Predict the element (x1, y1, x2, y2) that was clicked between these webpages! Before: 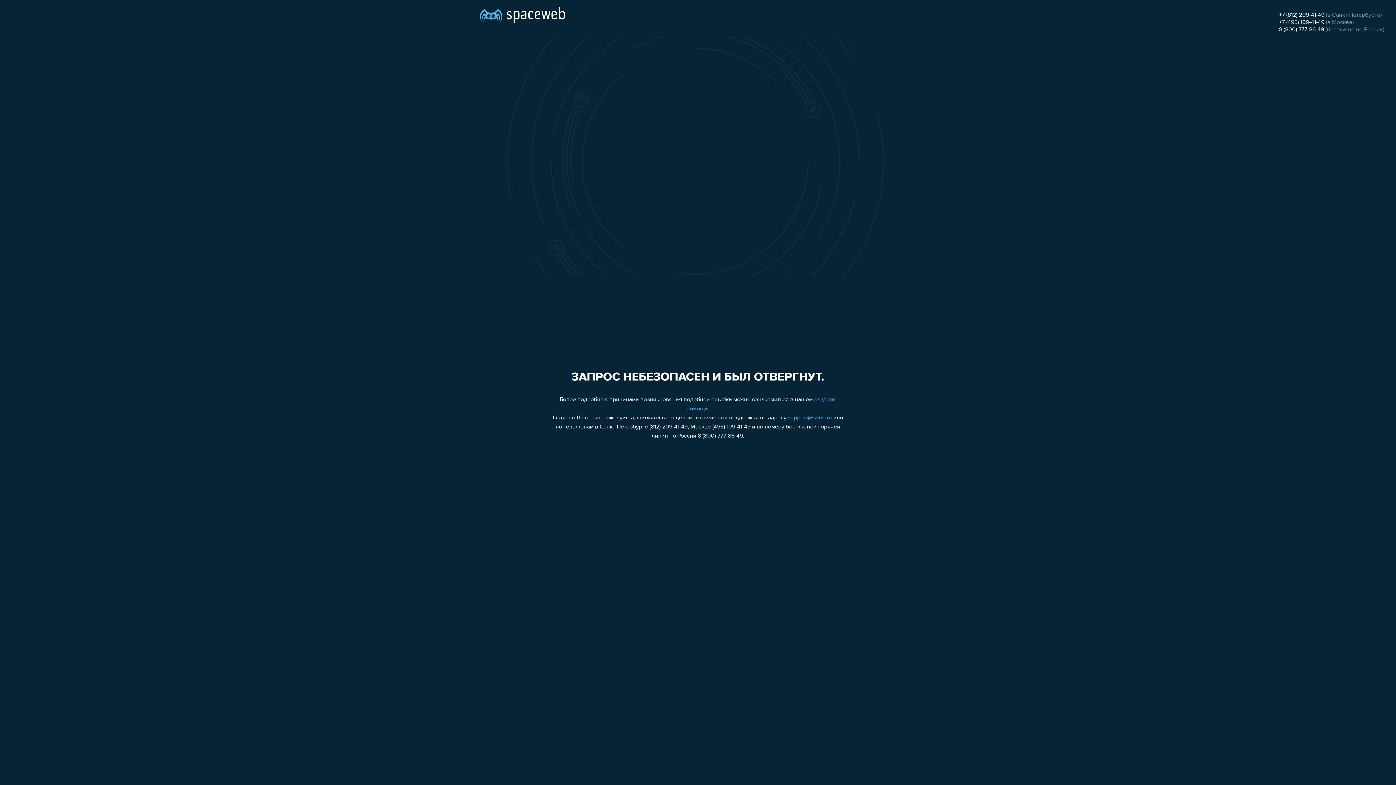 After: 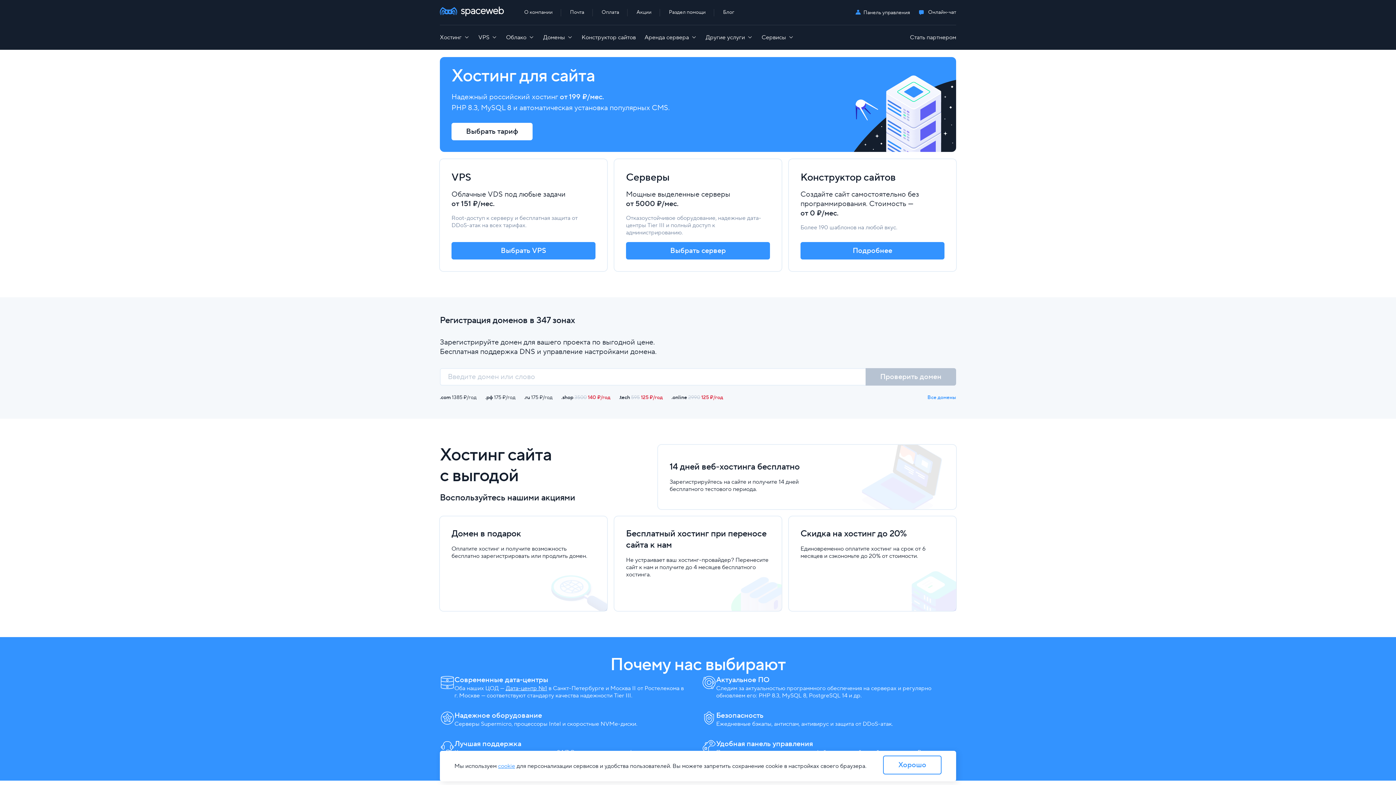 Action: bbox: (480, 0, 565, 25)